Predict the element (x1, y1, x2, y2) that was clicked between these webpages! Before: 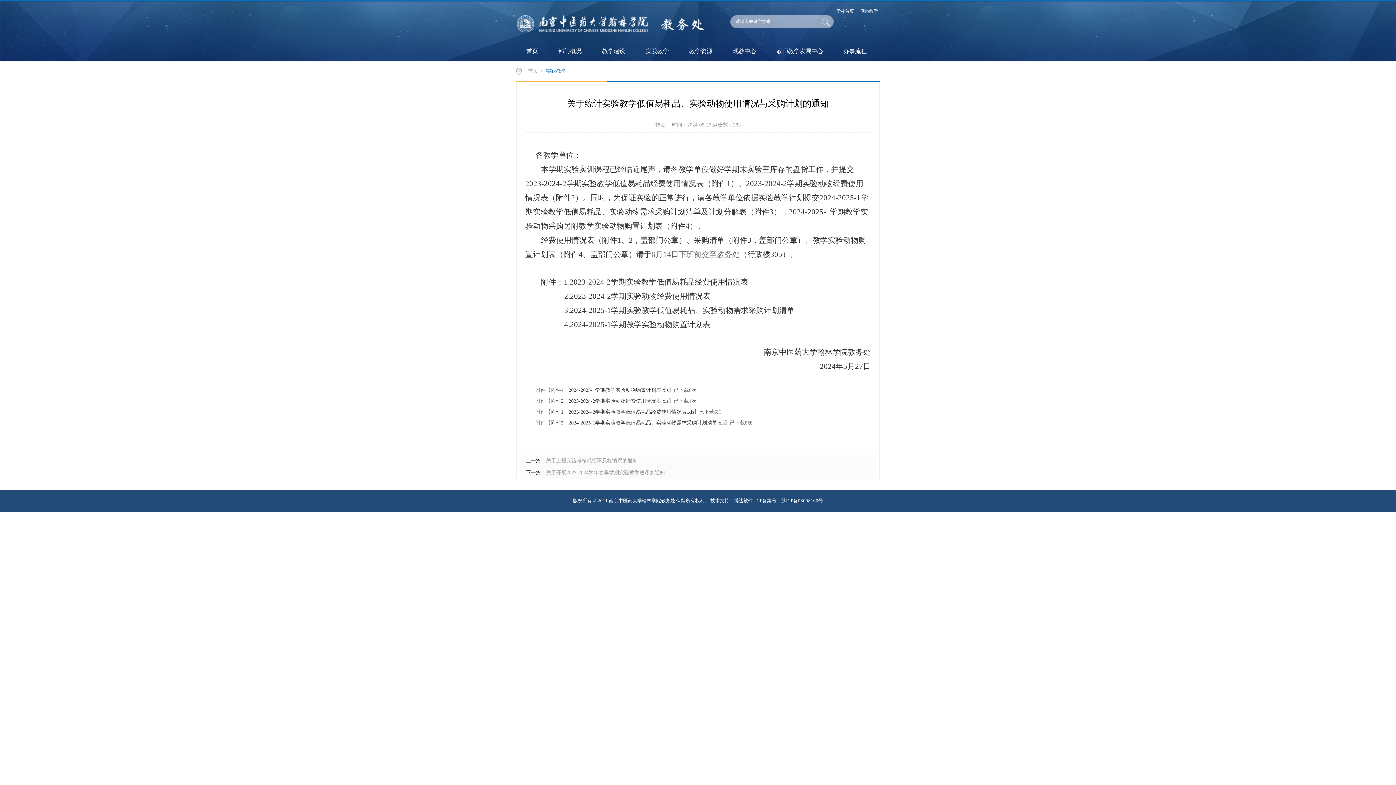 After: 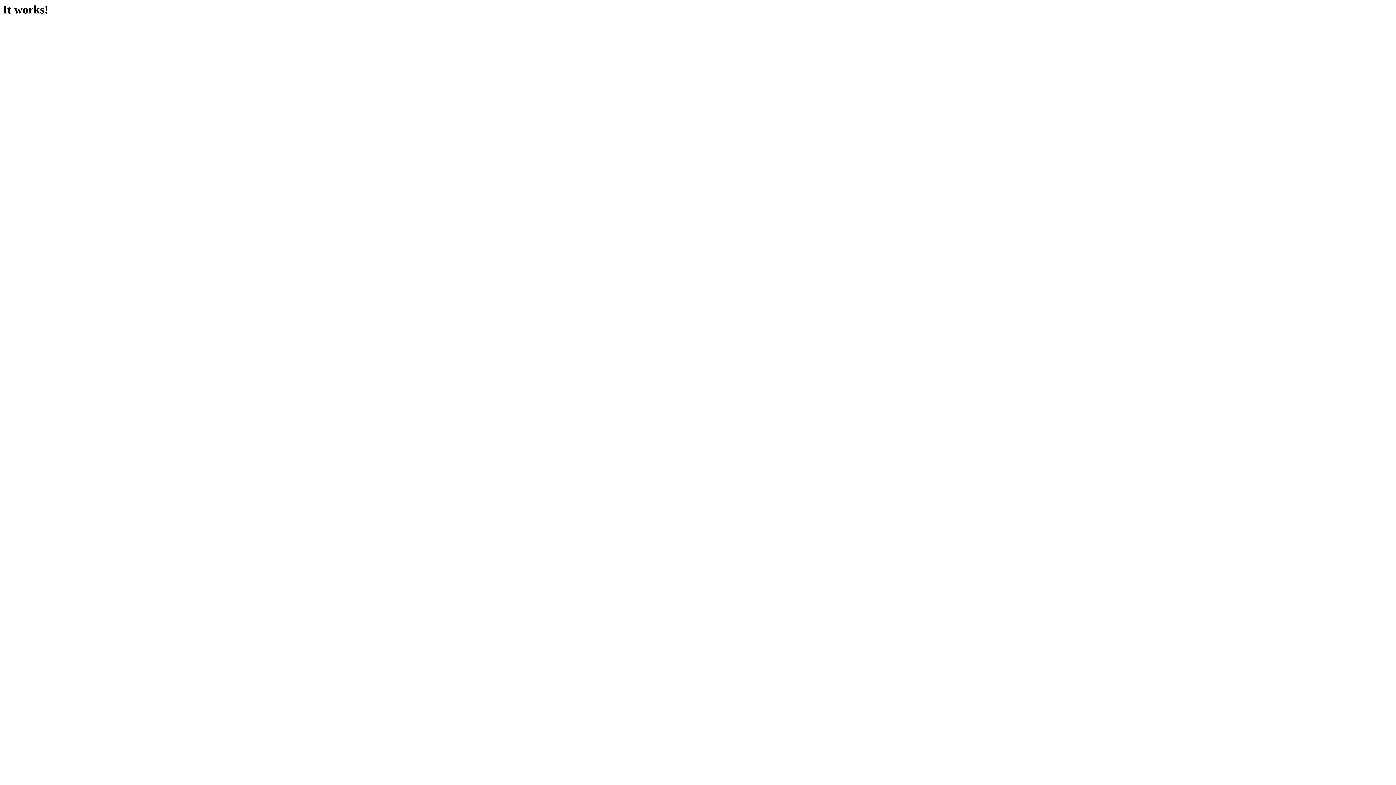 Action: label: 网络教学 bbox: (858, 8, 880, 13)